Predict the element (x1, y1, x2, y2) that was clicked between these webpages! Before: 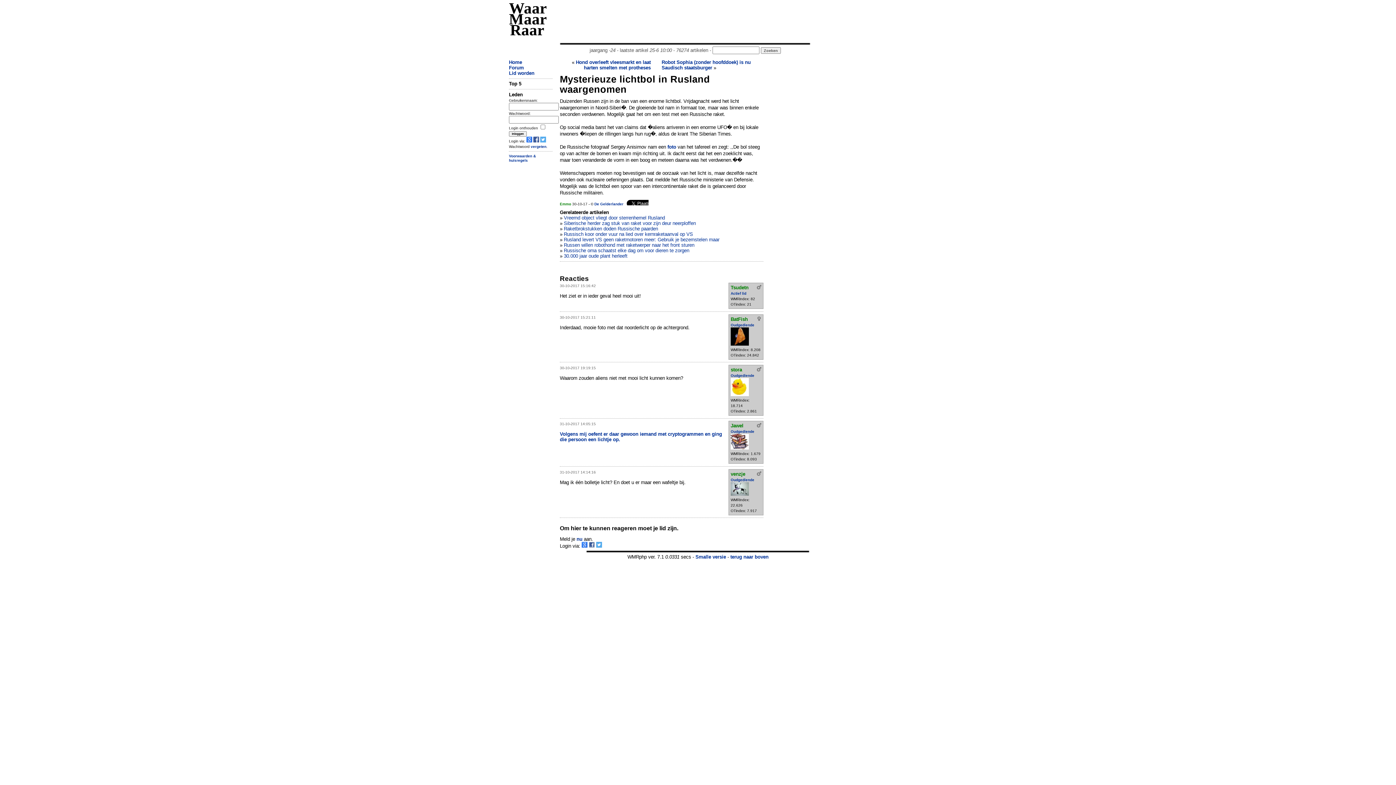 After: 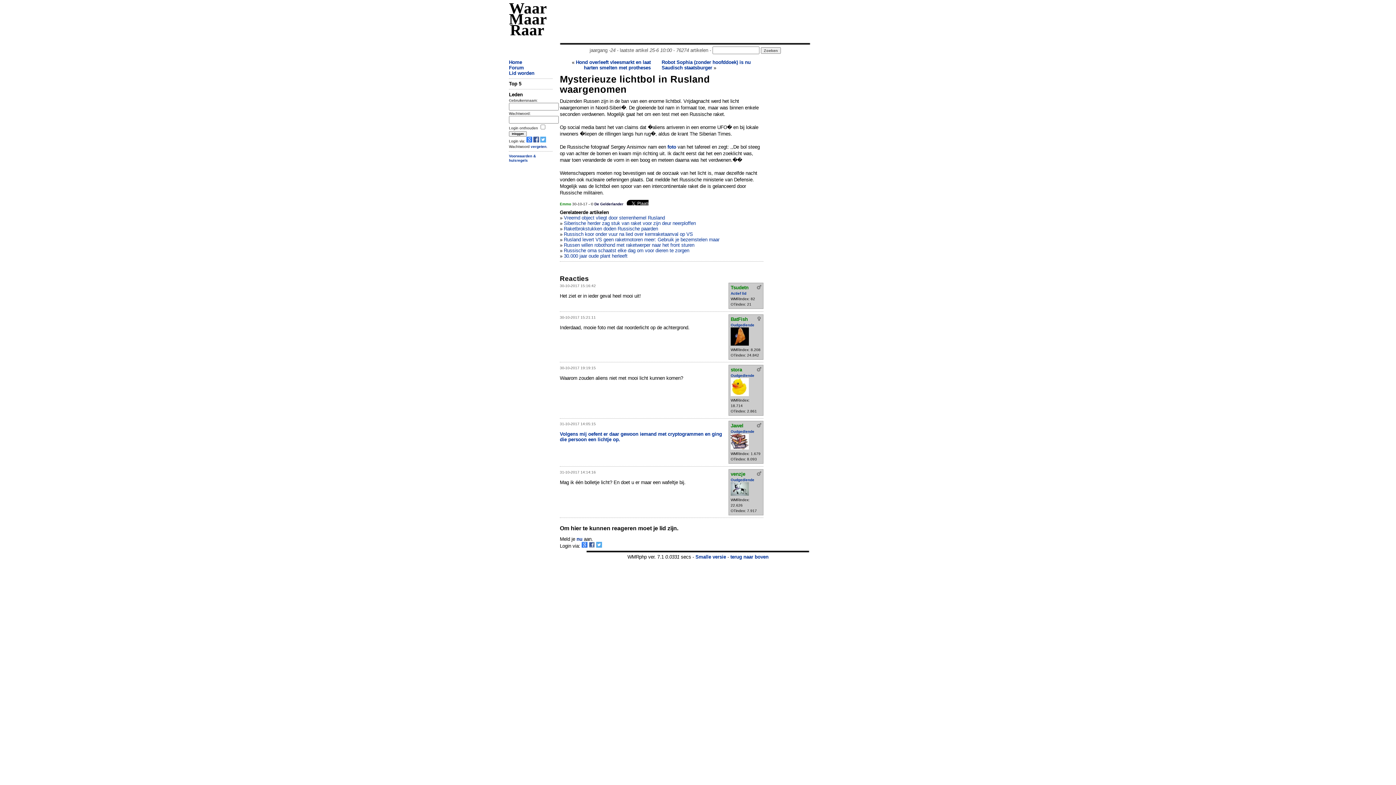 Action: bbox: (594, 202, 623, 206) label: De Gelderlander